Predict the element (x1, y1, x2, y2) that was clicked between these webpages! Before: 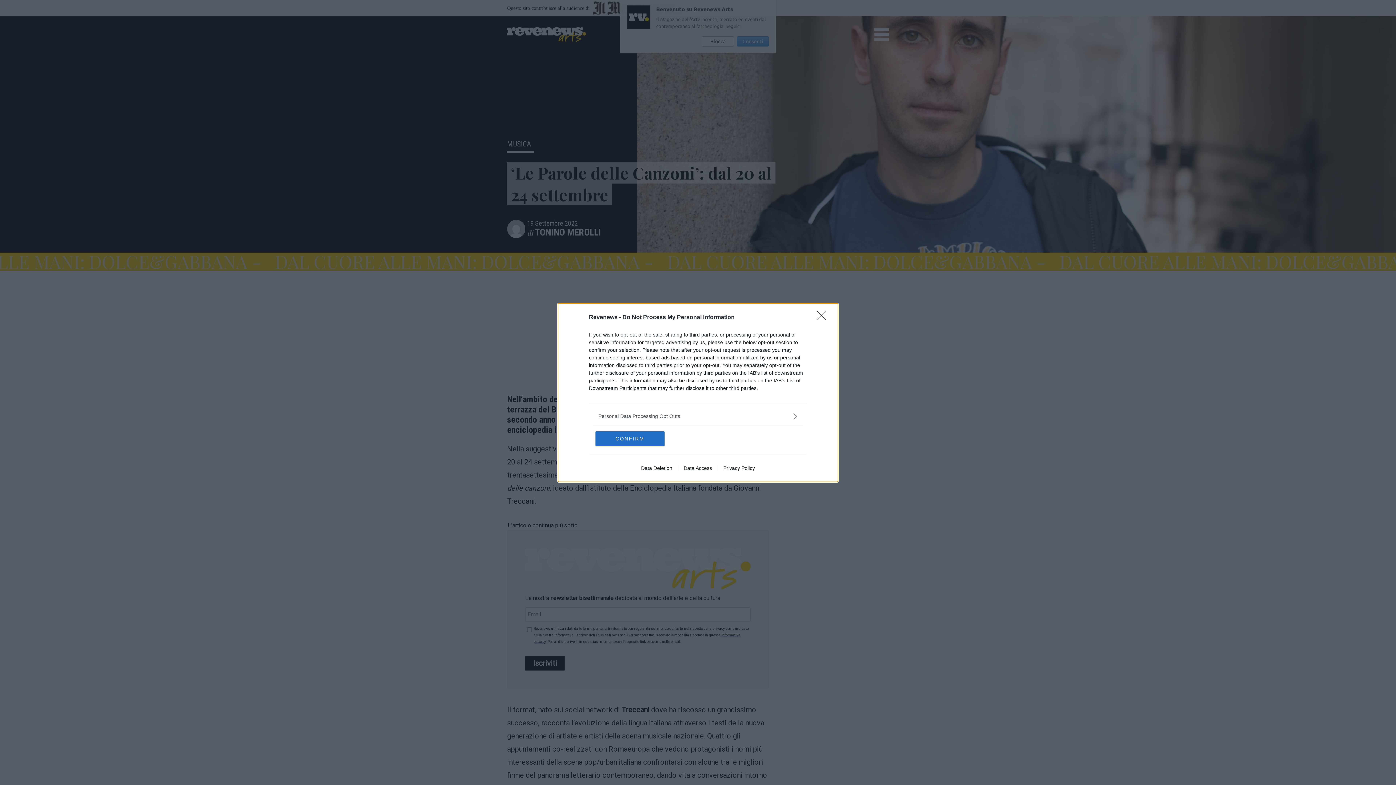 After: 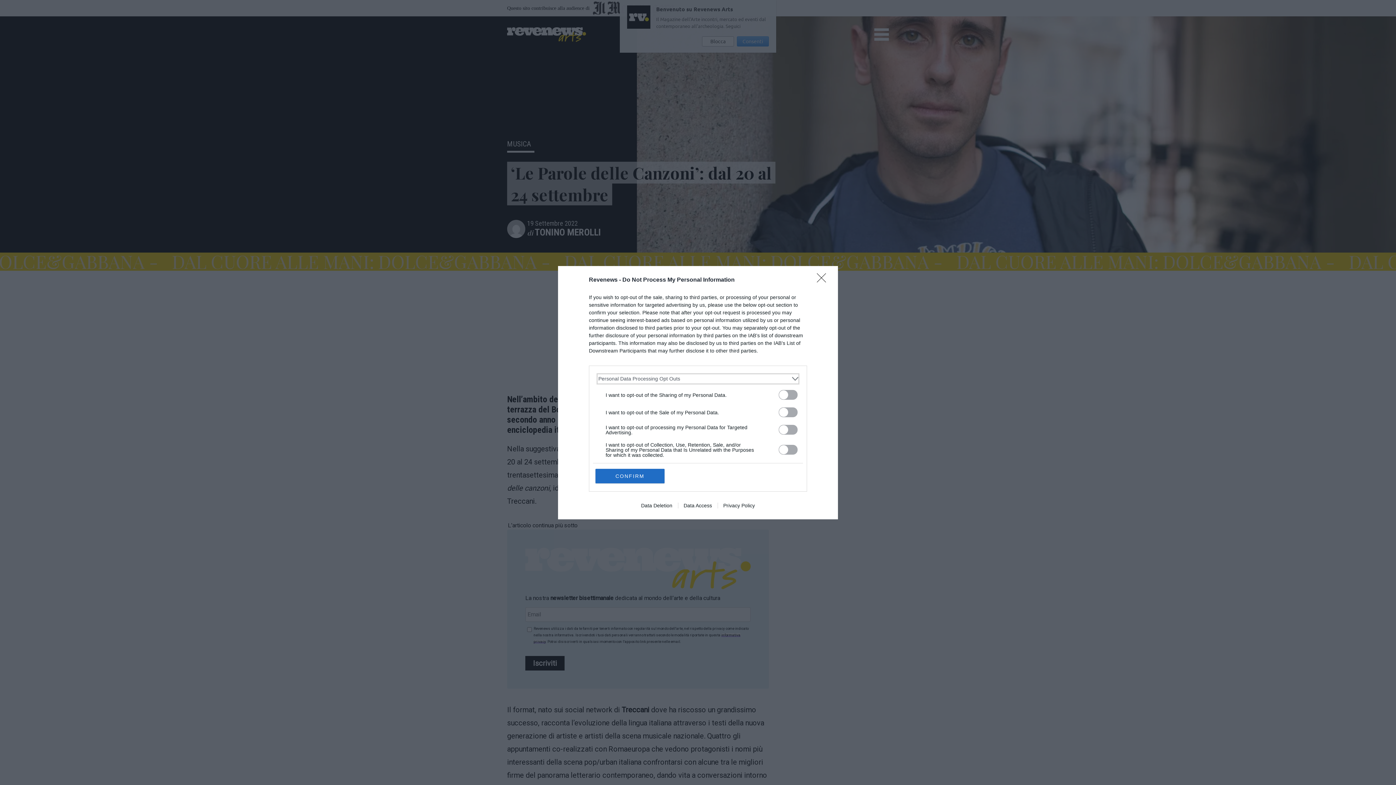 Action: label: Opt-Outs bbox: (598, 412, 797, 420)